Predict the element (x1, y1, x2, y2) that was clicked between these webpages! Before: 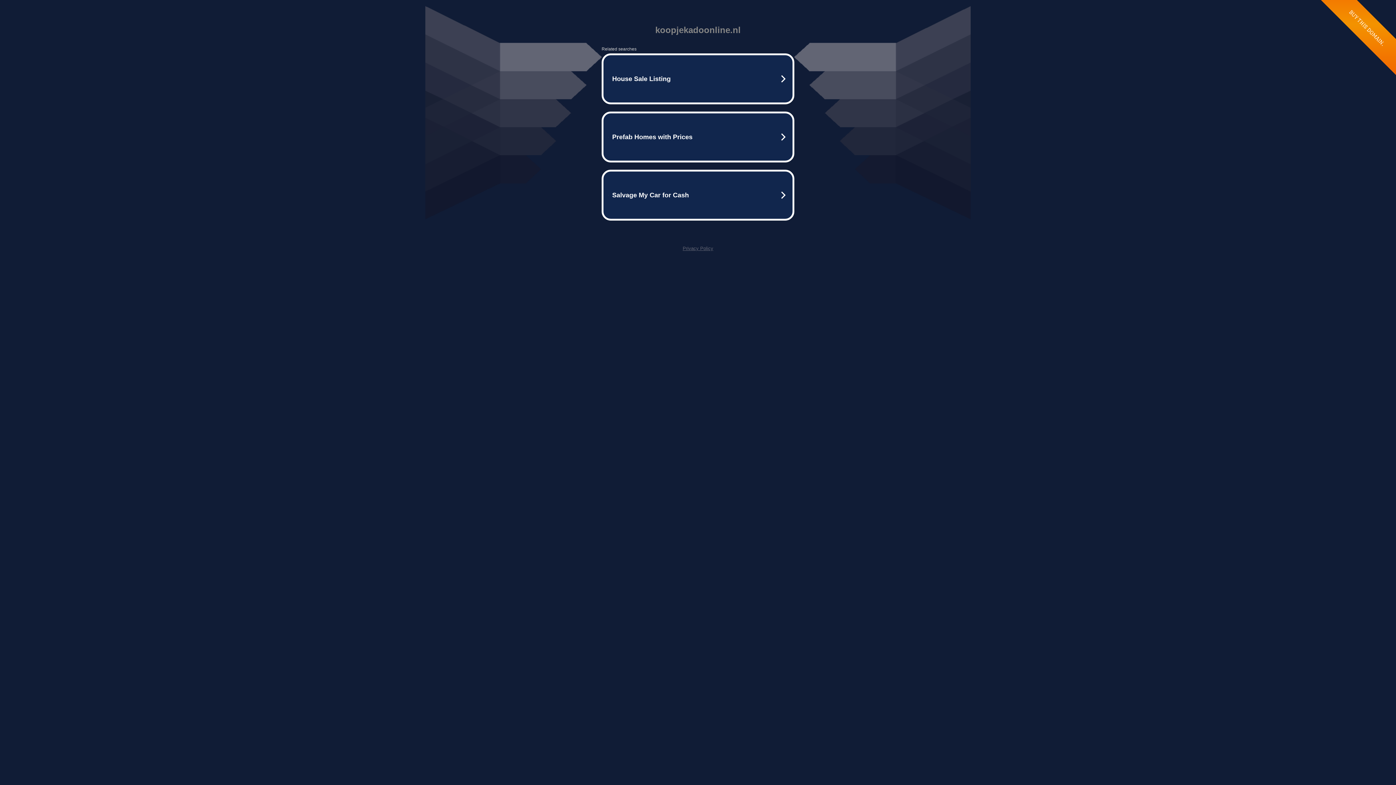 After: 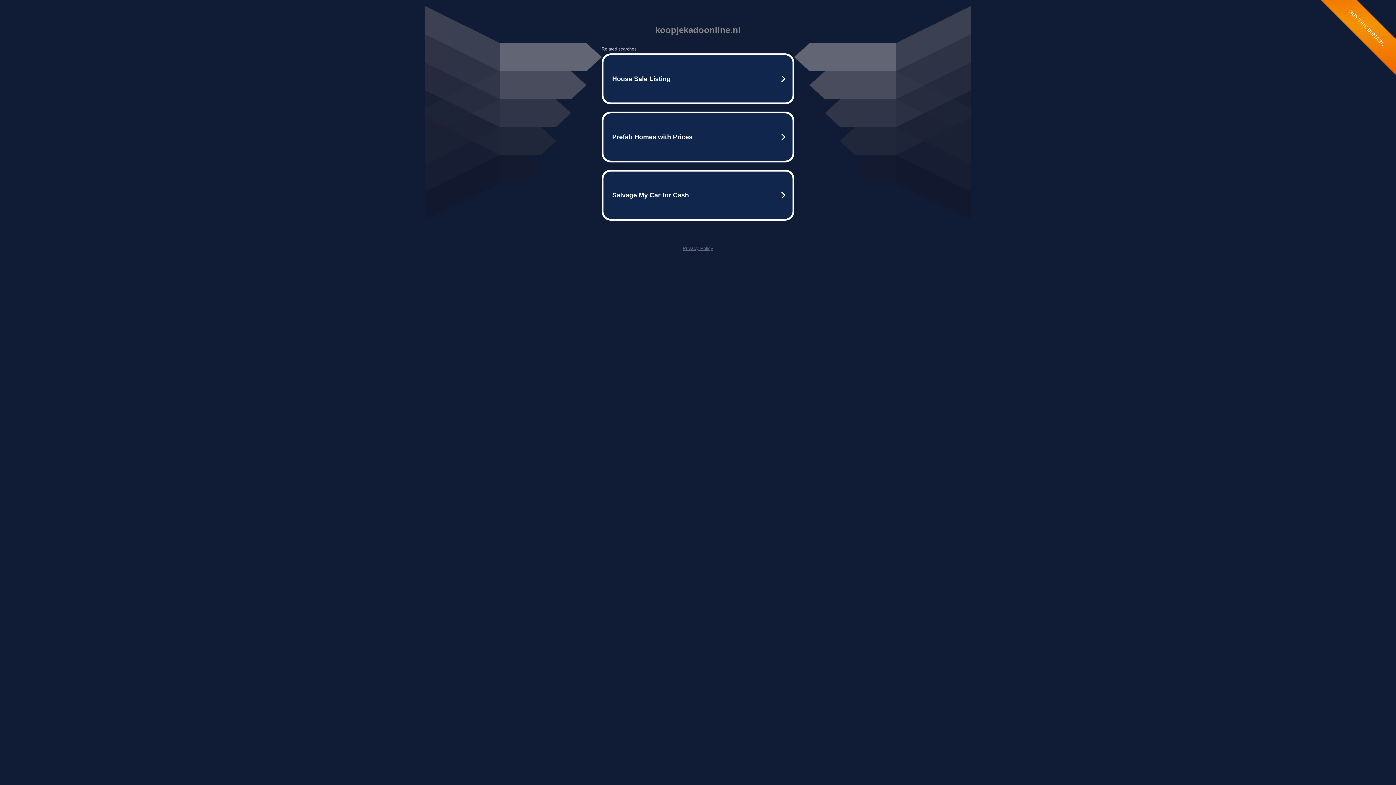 Action: bbox: (682, 245, 713, 251) label: Privacy Policy